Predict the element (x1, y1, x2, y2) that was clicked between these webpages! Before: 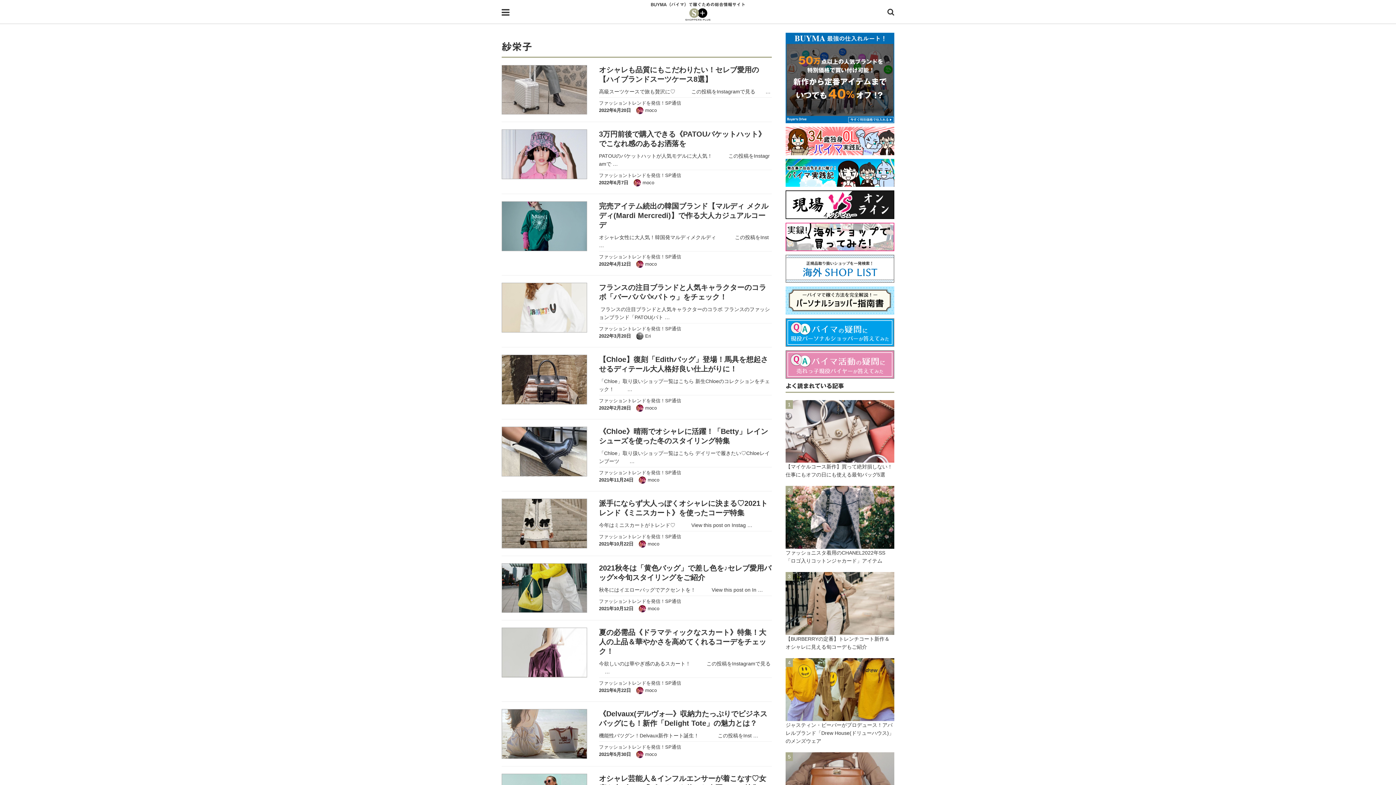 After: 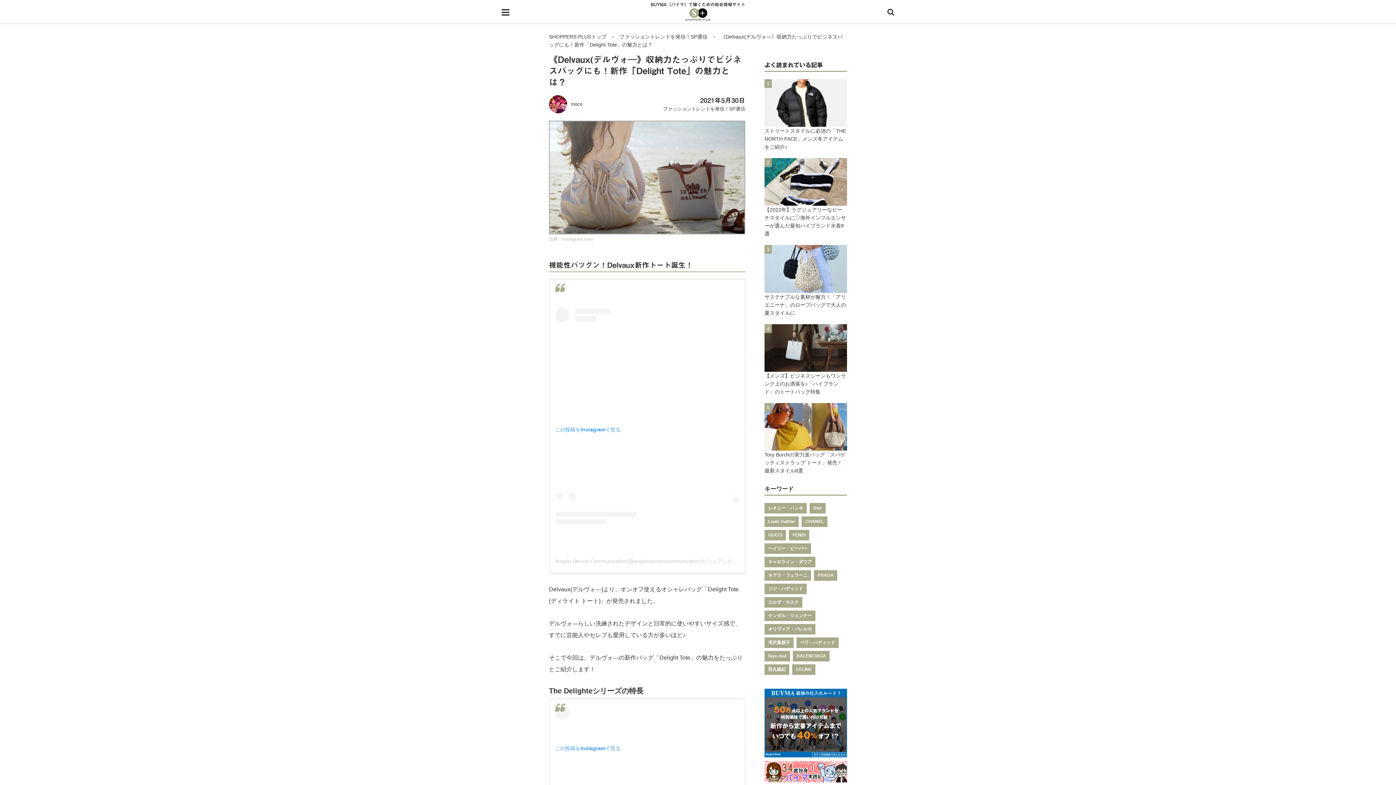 Action: bbox: (501, 752, 587, 758)